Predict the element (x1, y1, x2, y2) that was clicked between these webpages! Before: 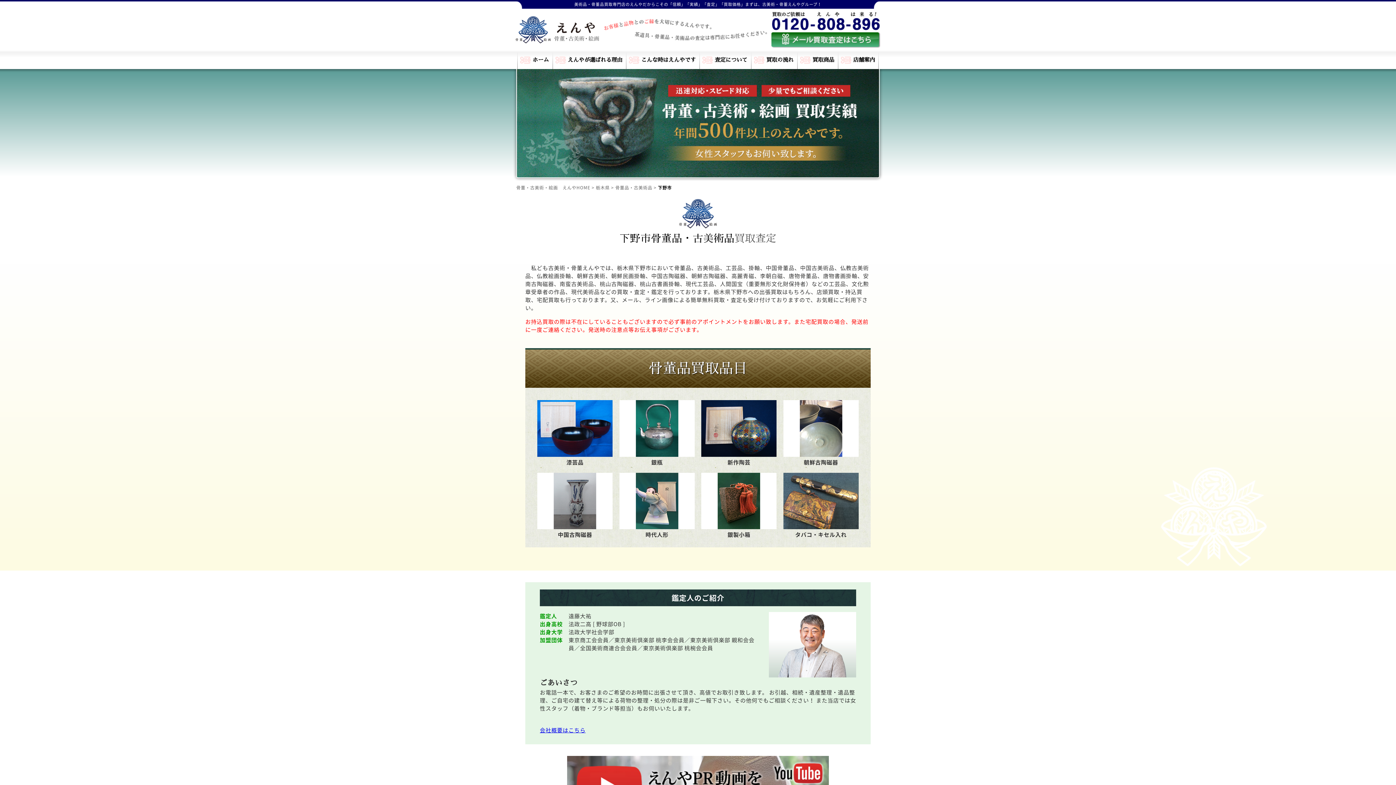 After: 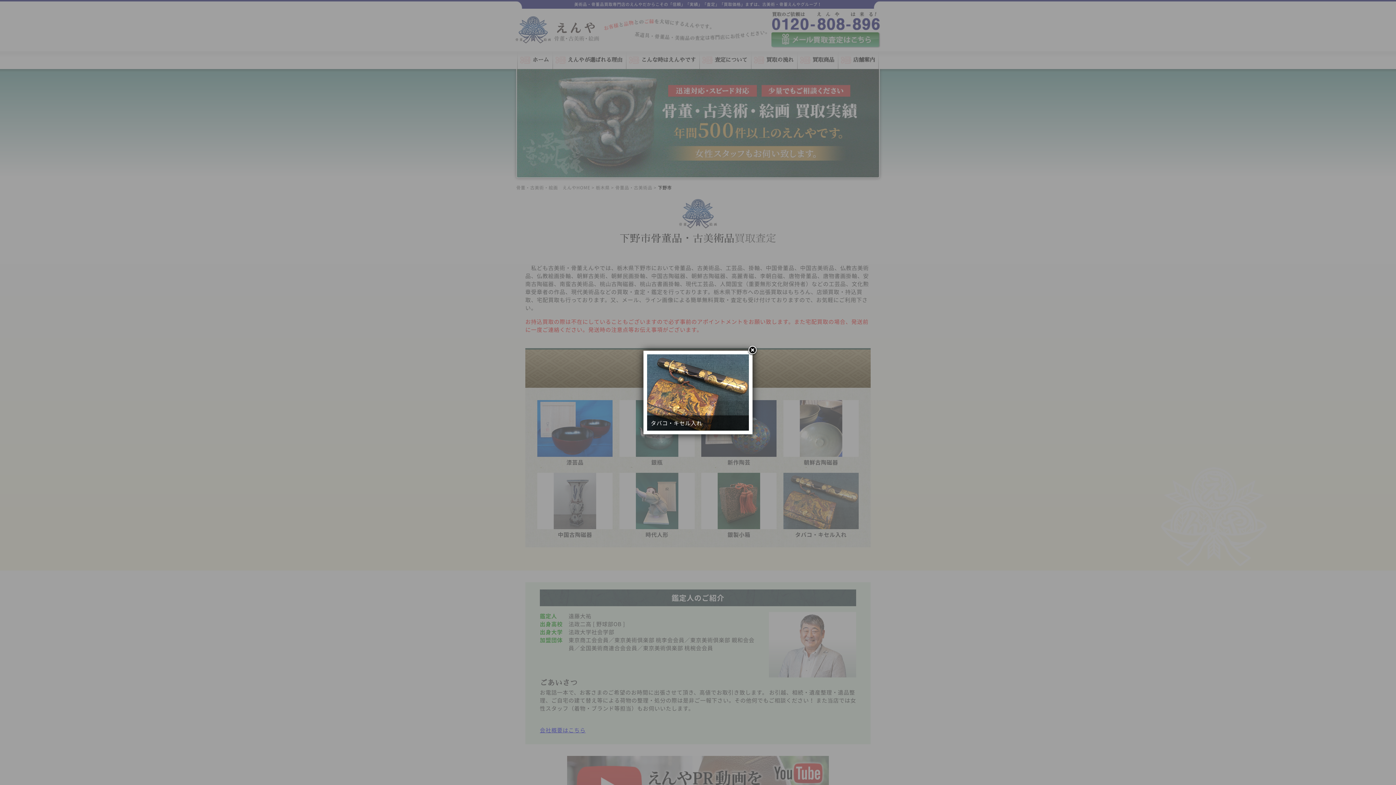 Action: bbox: (783, 472, 858, 529)